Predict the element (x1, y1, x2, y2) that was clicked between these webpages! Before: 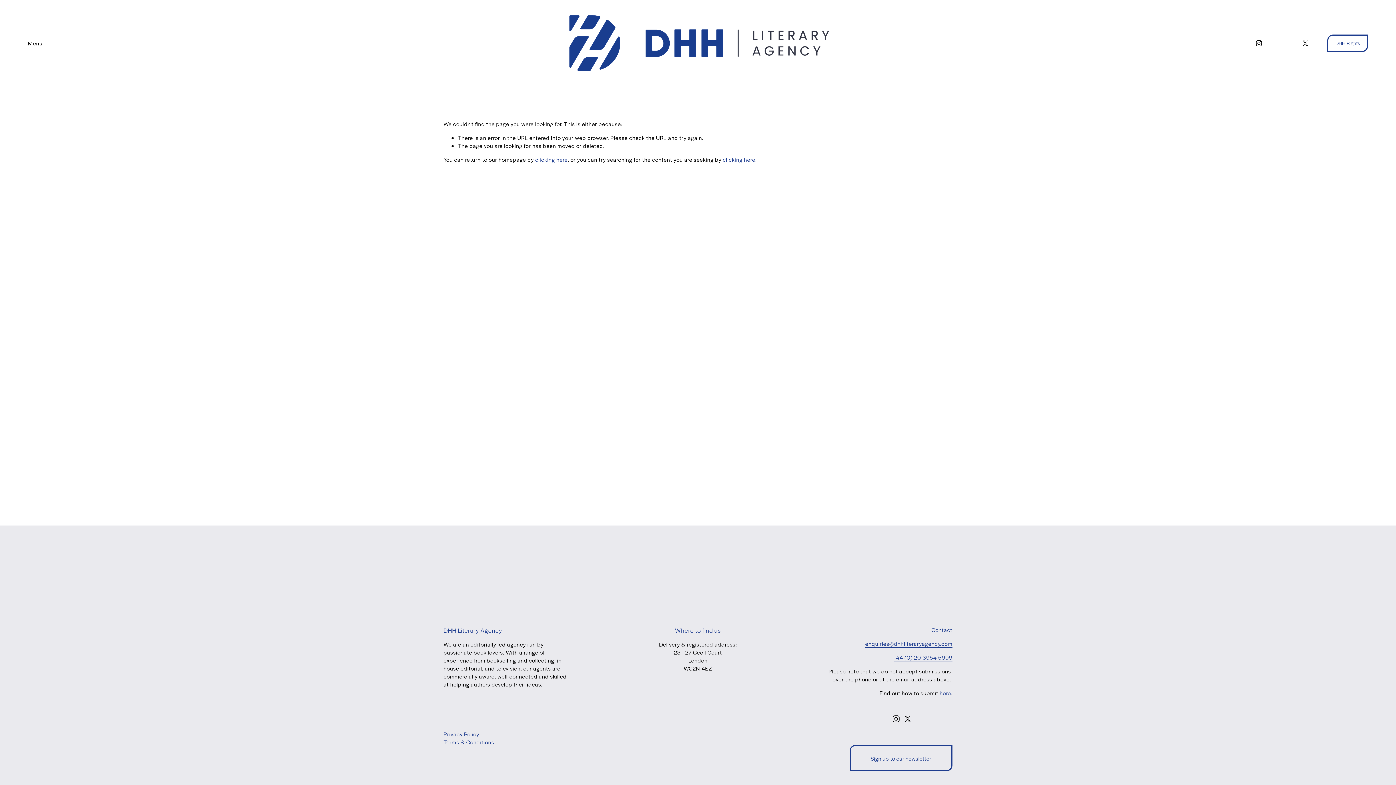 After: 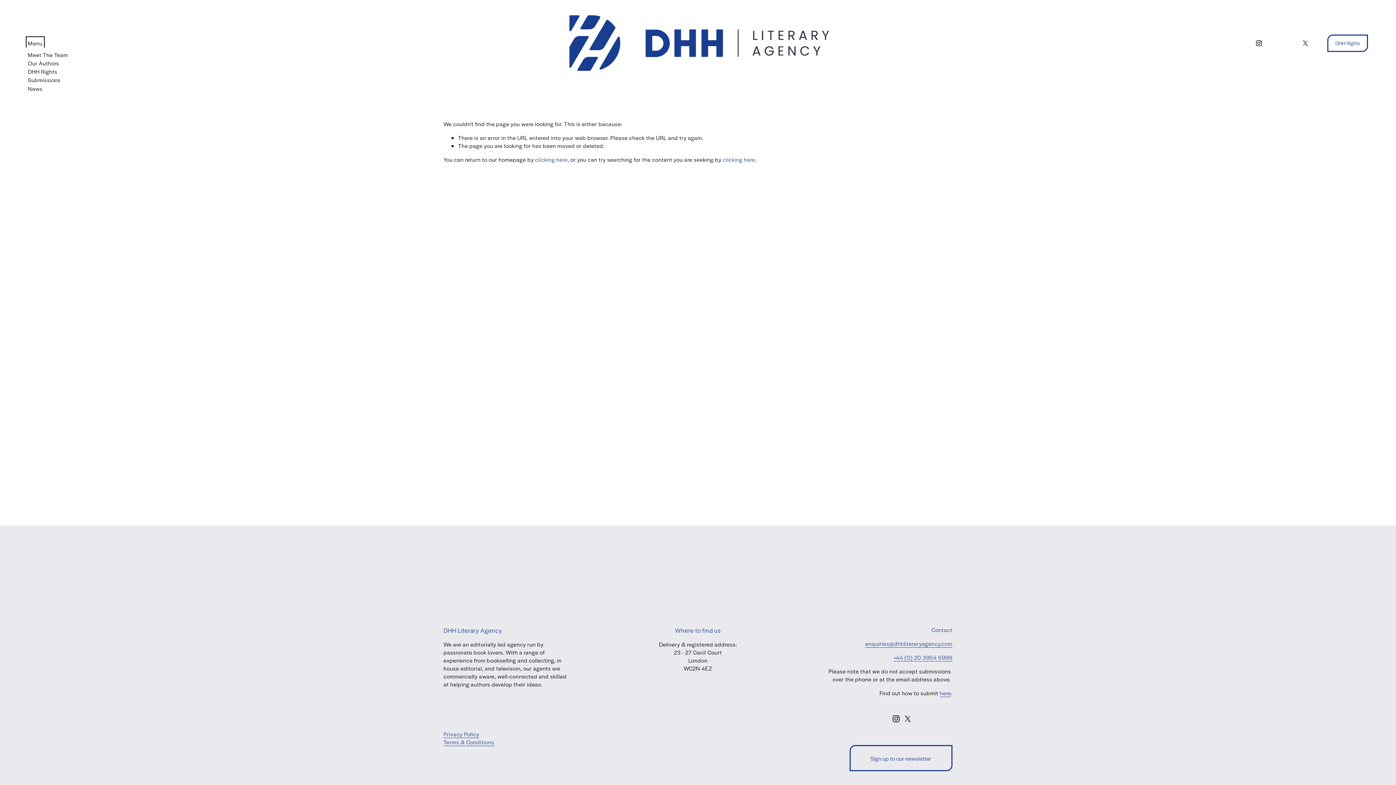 Action: bbox: (27, 38, 42, 47) label: folder dropdown